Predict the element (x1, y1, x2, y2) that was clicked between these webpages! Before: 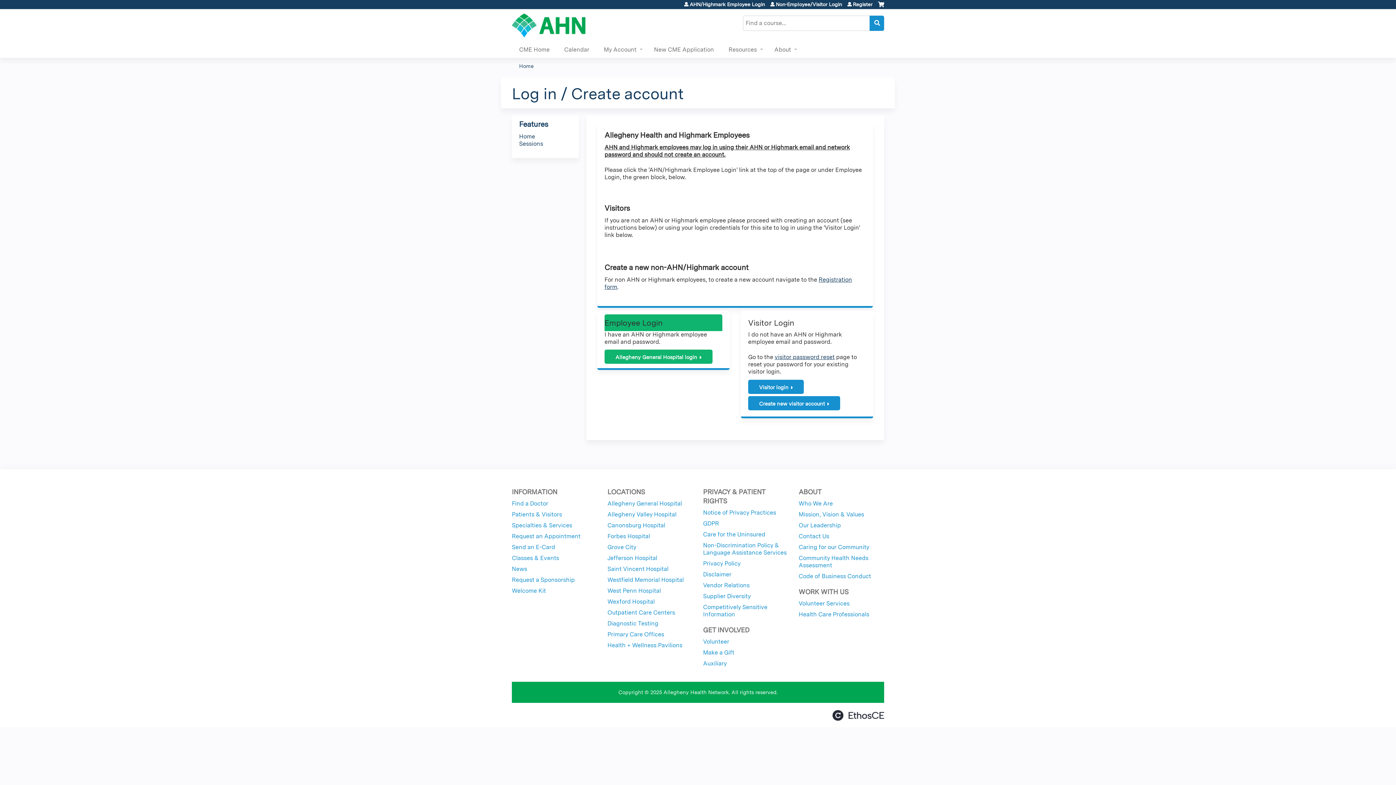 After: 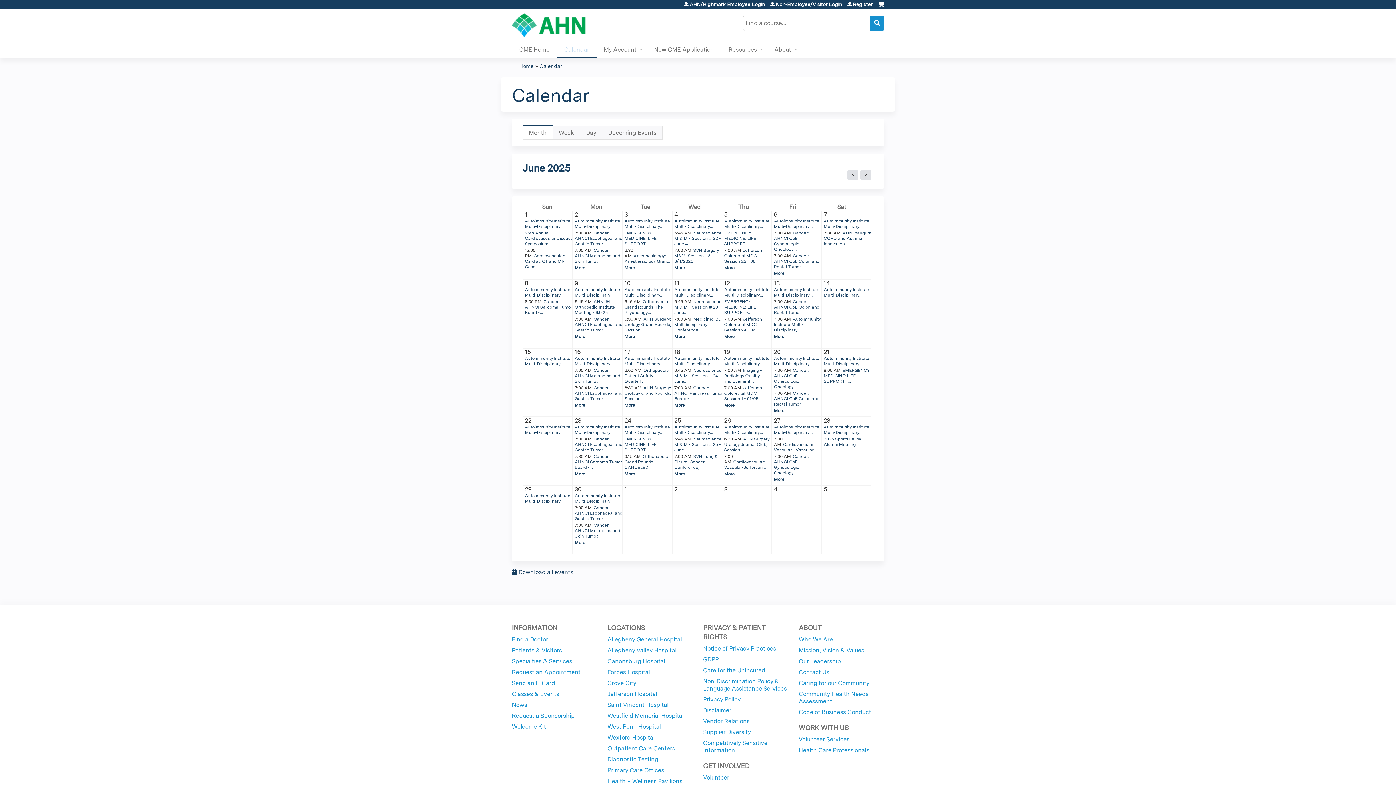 Action: bbox: (557, 41, 596, 57) label: Calendar